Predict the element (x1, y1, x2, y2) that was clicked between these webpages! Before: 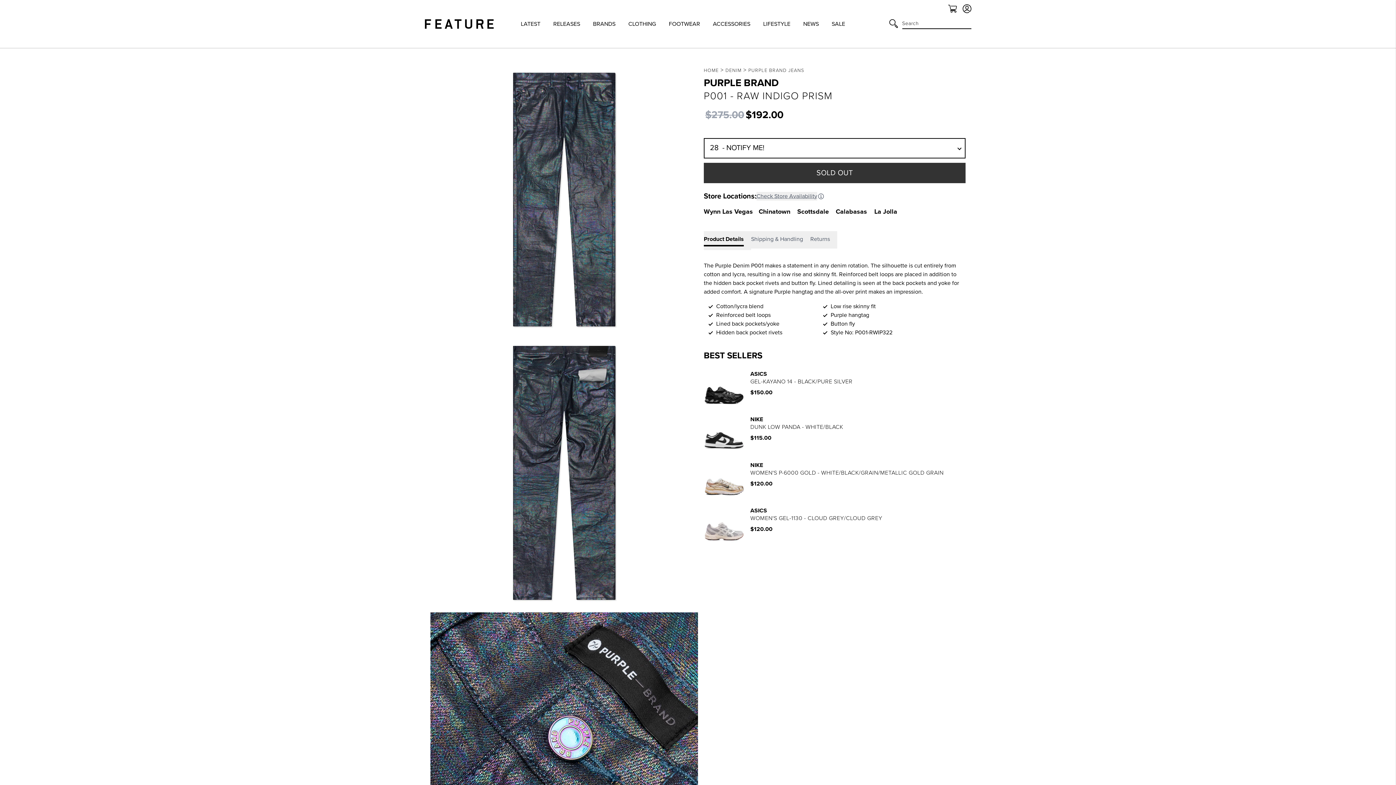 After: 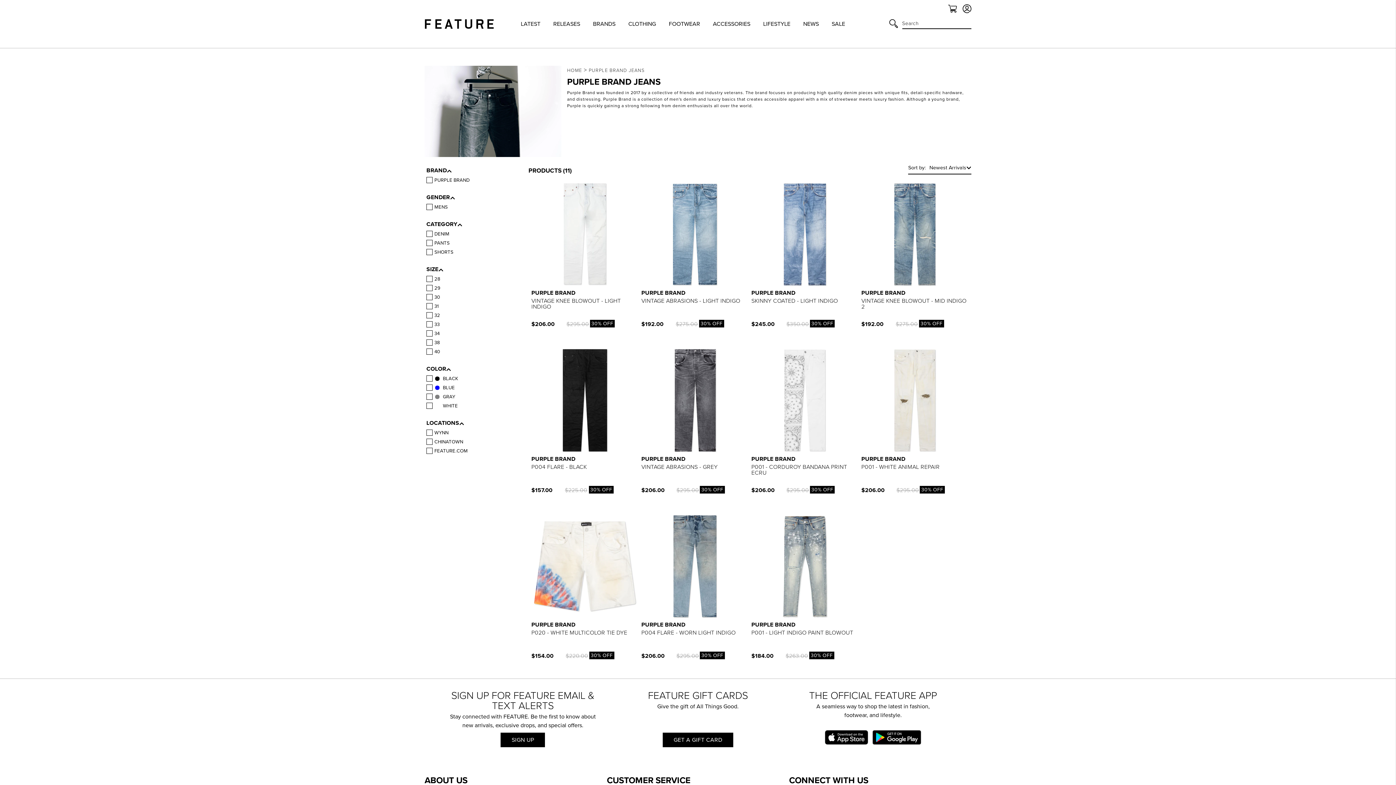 Action: bbox: (748, 67, 804, 73) label: PURPLE BRAND JEANS